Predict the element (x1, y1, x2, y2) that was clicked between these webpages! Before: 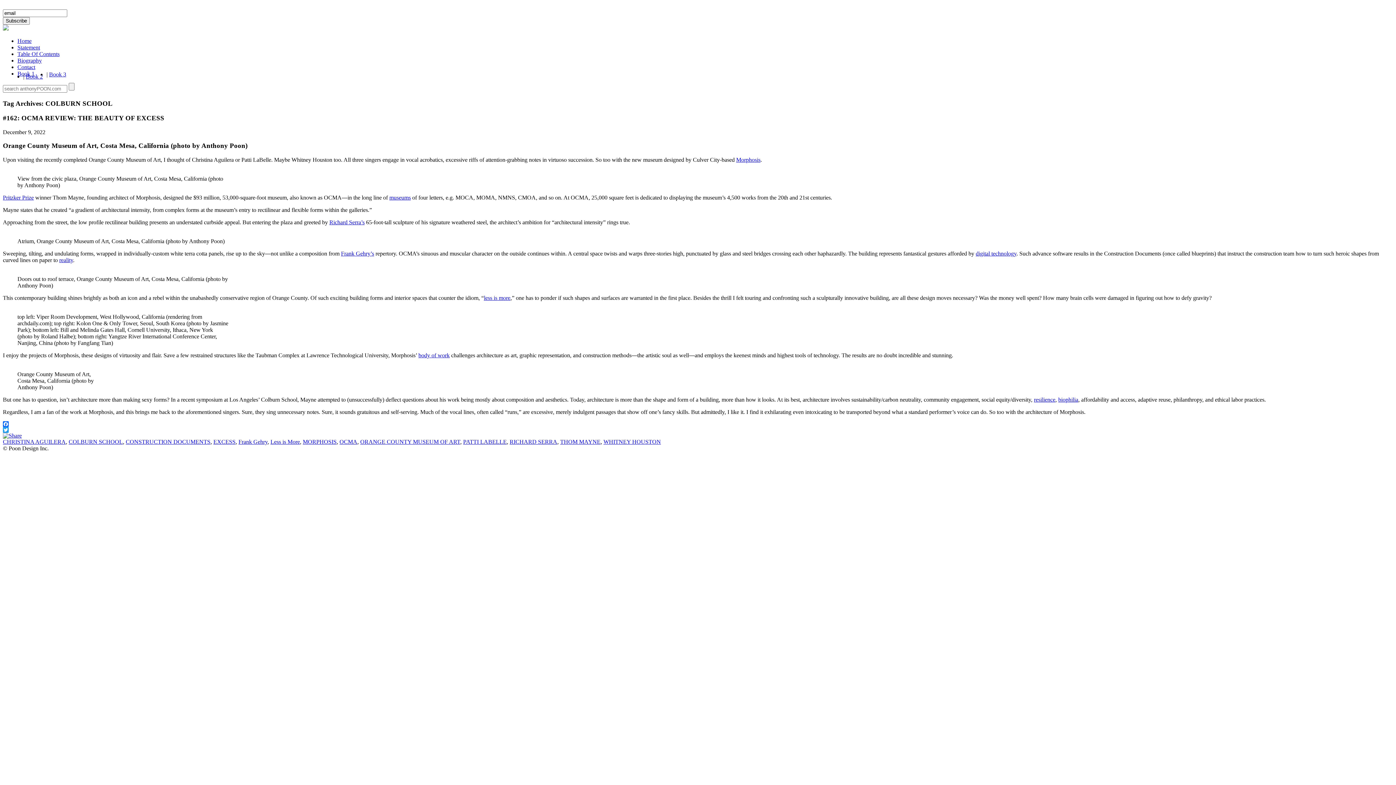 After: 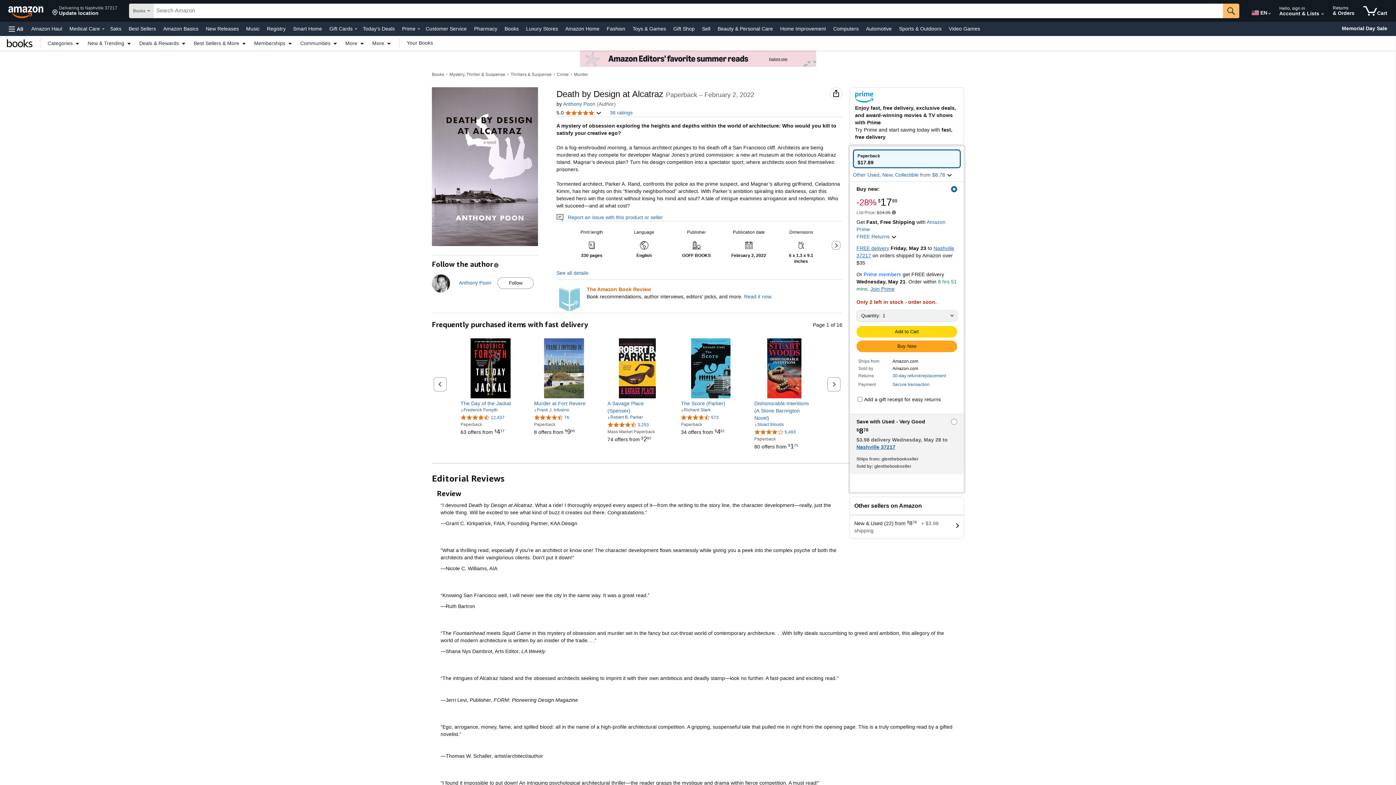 Action: label: Book 3 bbox: (49, 71, 66, 77)